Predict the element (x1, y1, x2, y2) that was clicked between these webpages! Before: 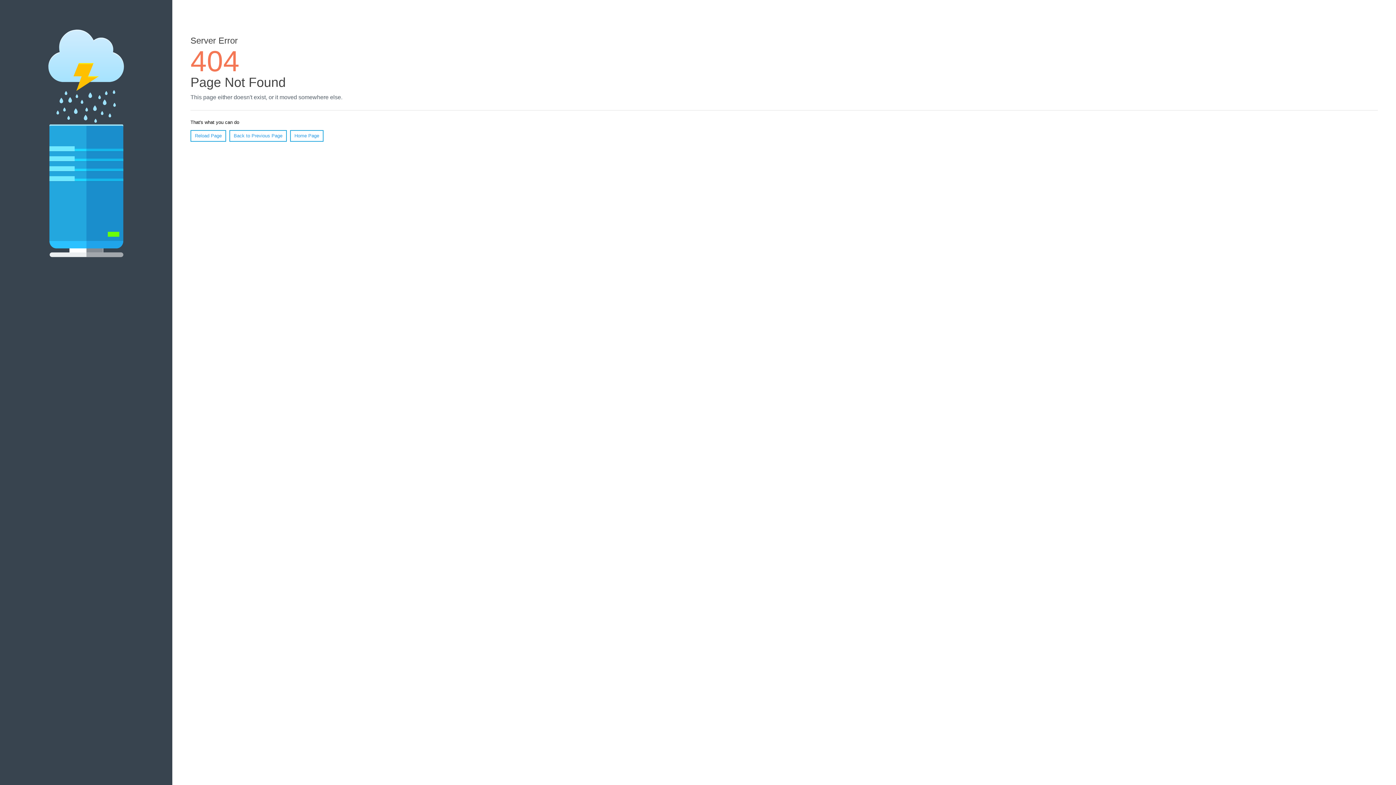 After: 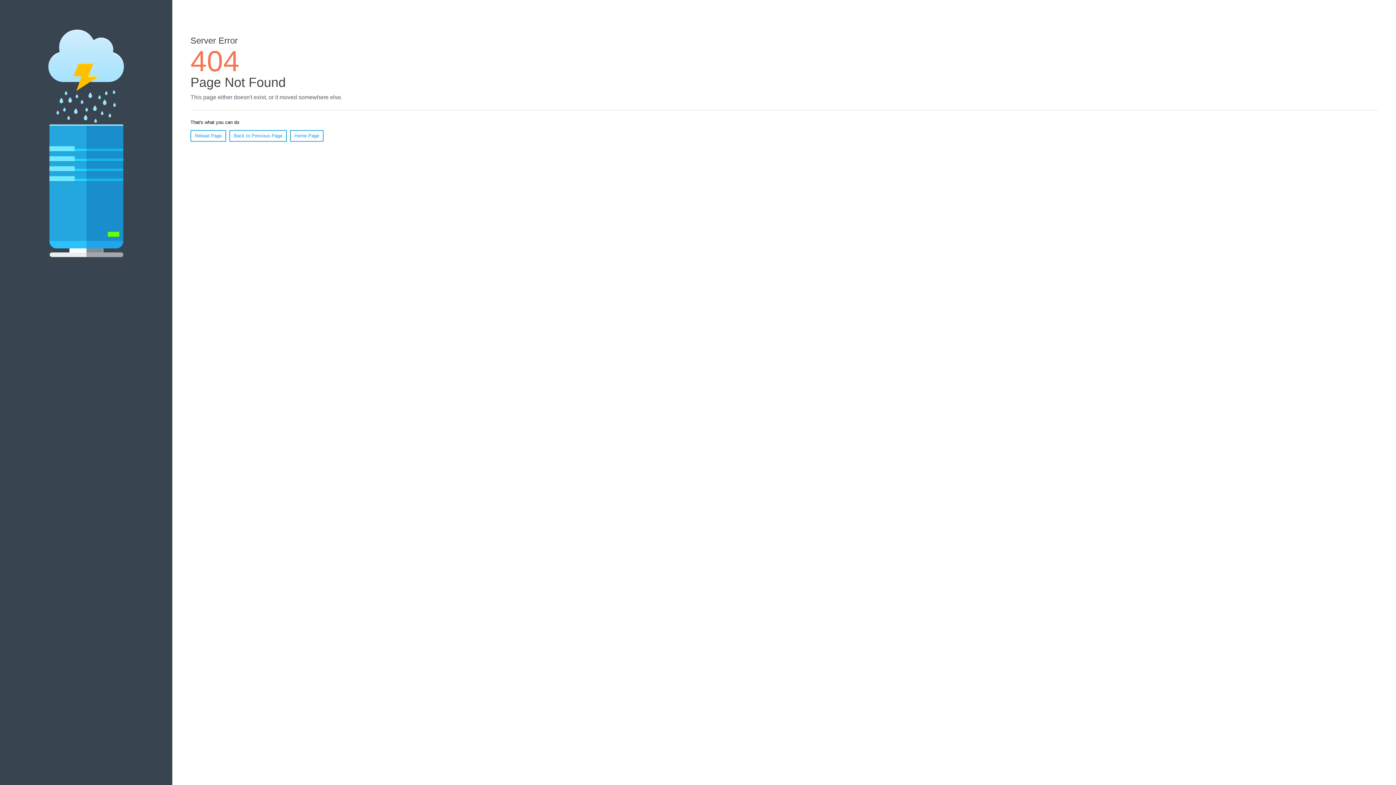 Action: label: Reload Page bbox: (190, 130, 226, 141)